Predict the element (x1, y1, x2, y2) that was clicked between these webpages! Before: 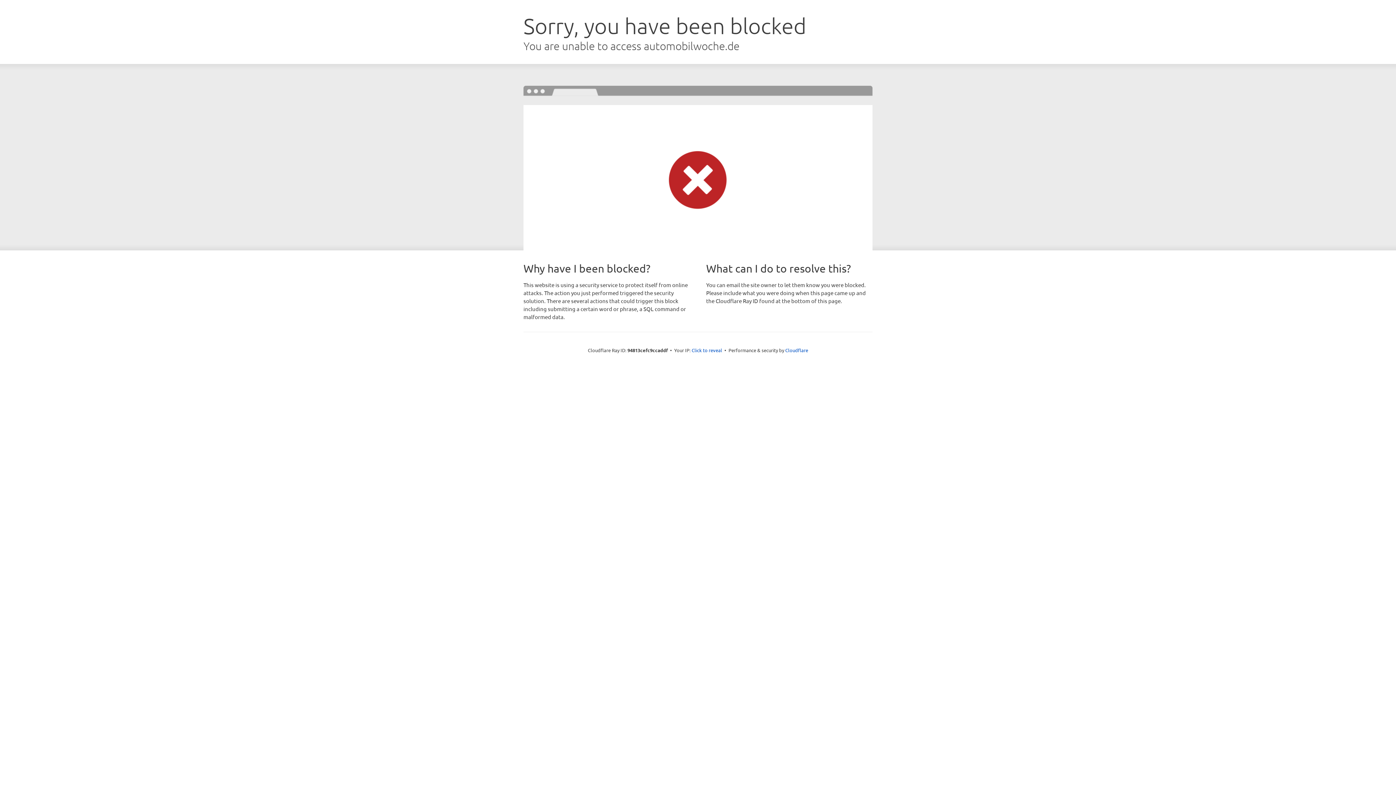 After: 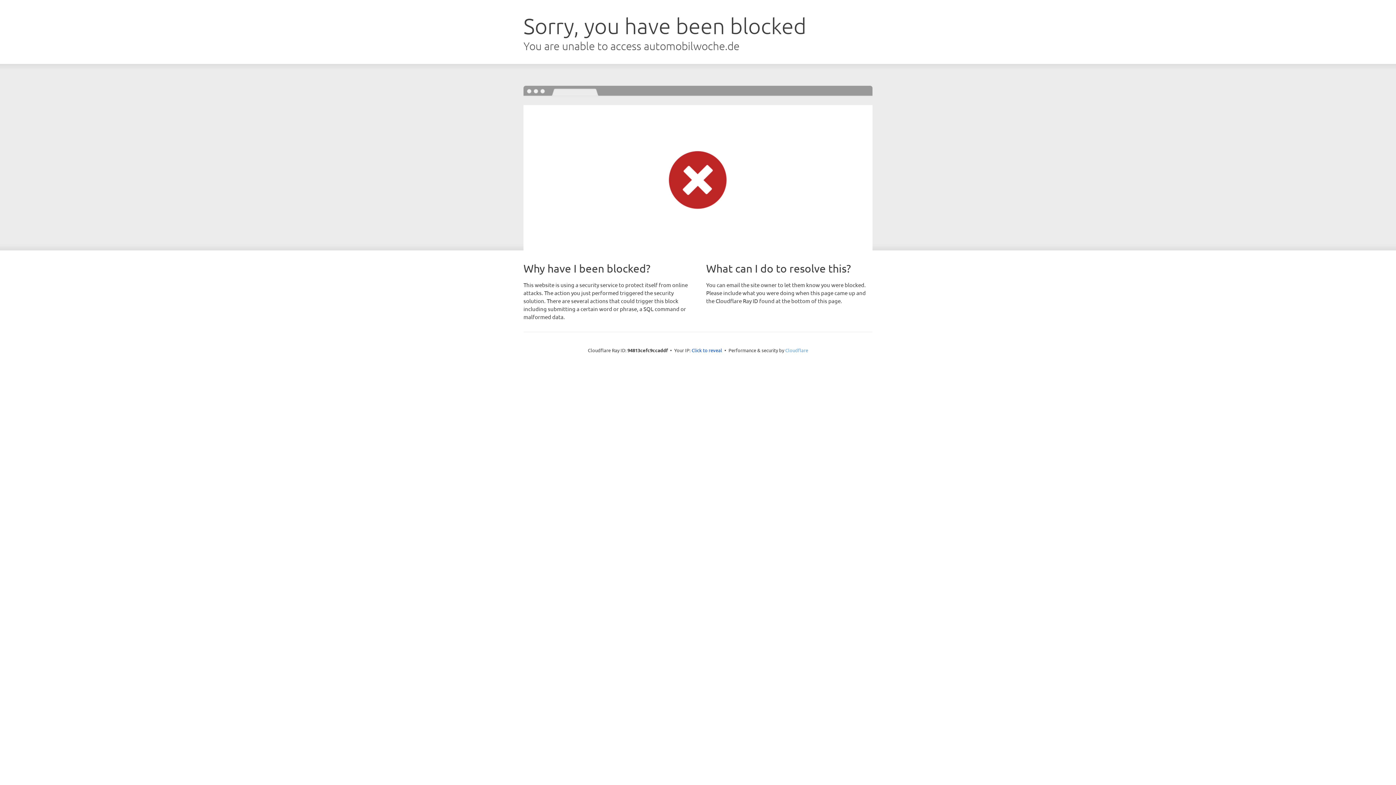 Action: label: Cloudflare bbox: (785, 347, 808, 353)